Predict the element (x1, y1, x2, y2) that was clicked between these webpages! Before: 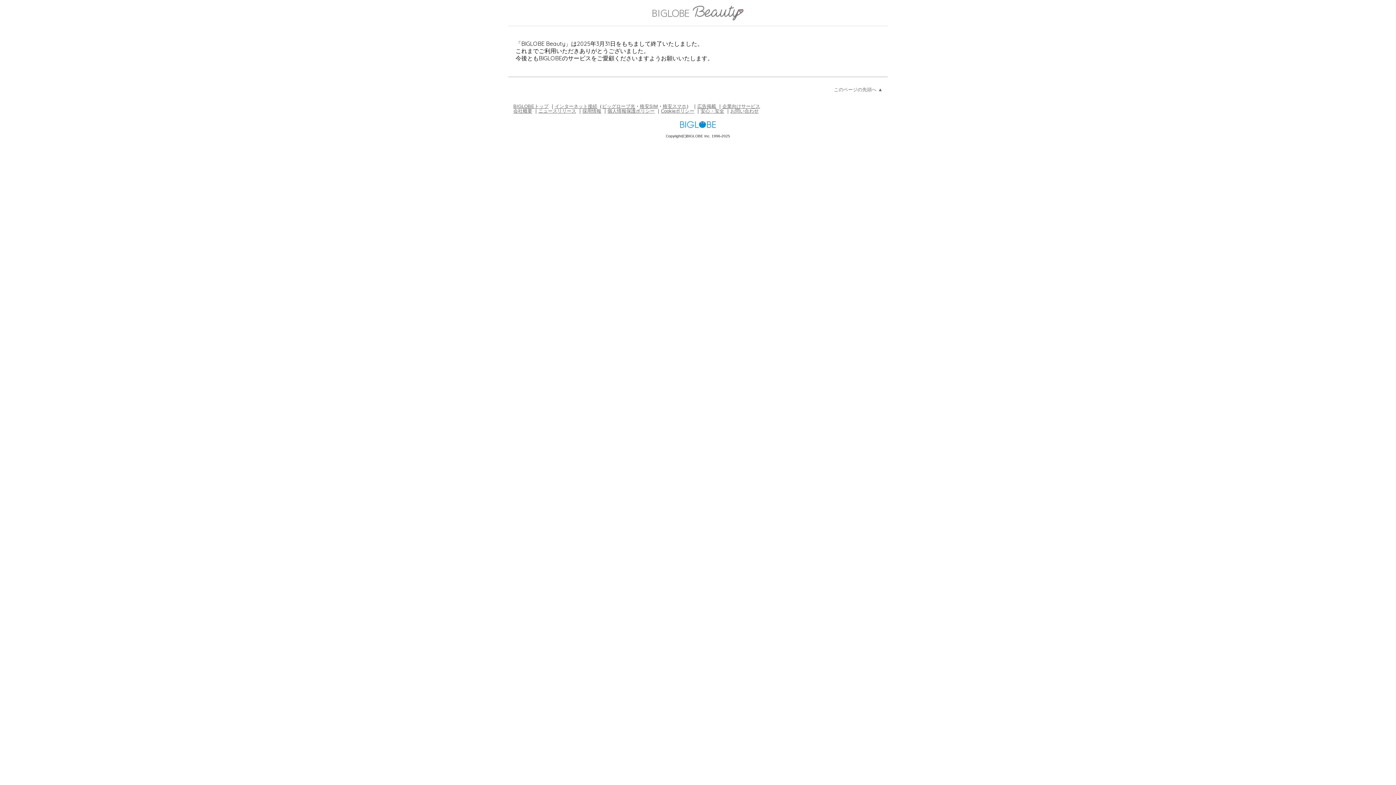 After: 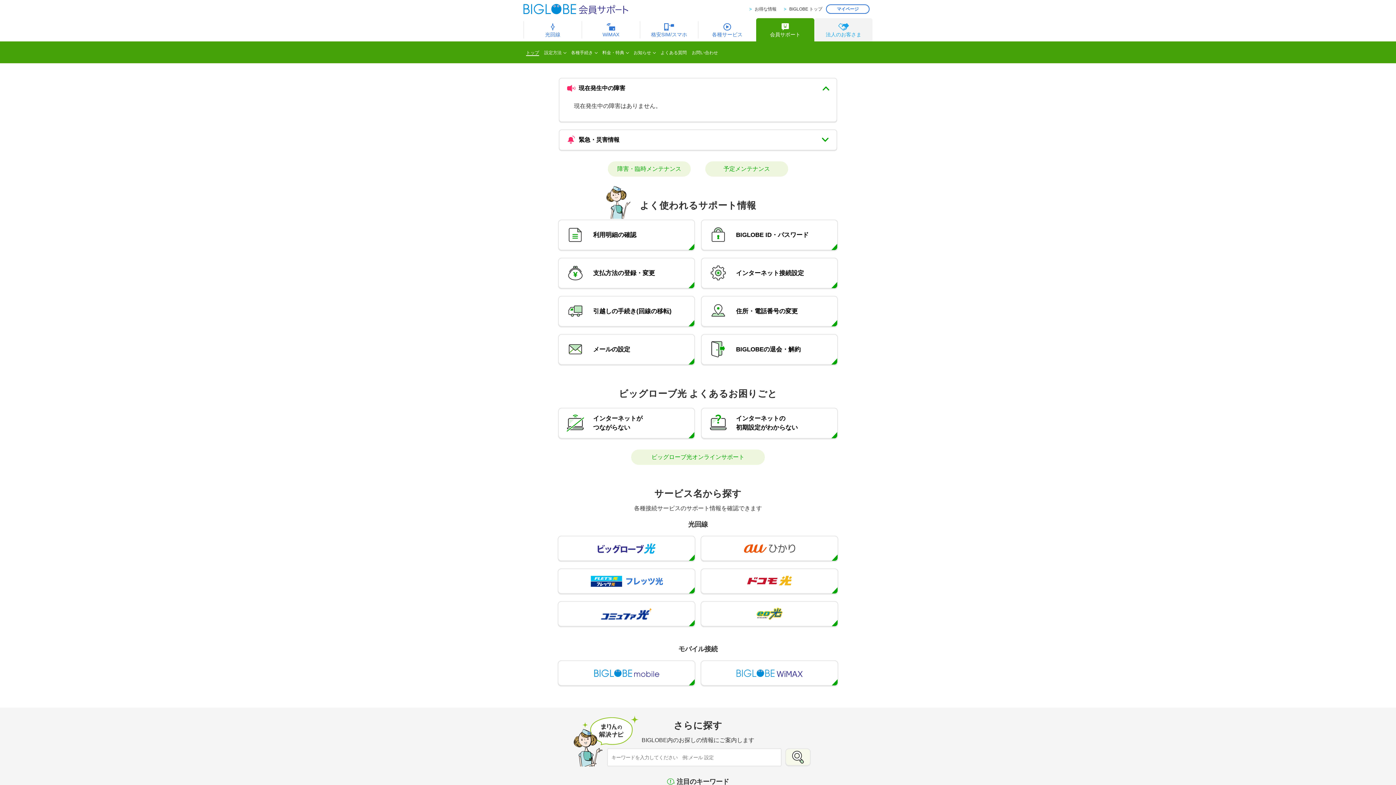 Action: label: お問い合わせ bbox: (730, 108, 758, 113)